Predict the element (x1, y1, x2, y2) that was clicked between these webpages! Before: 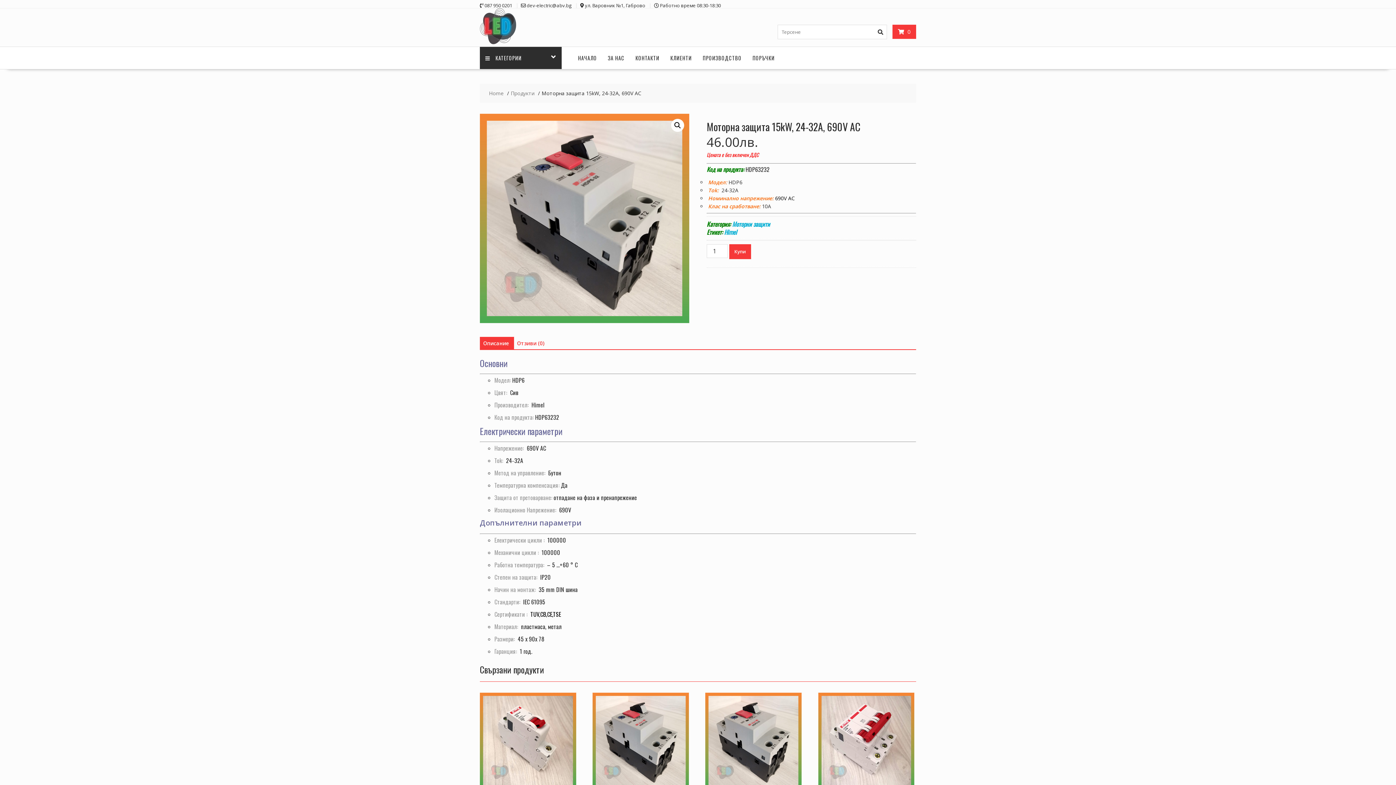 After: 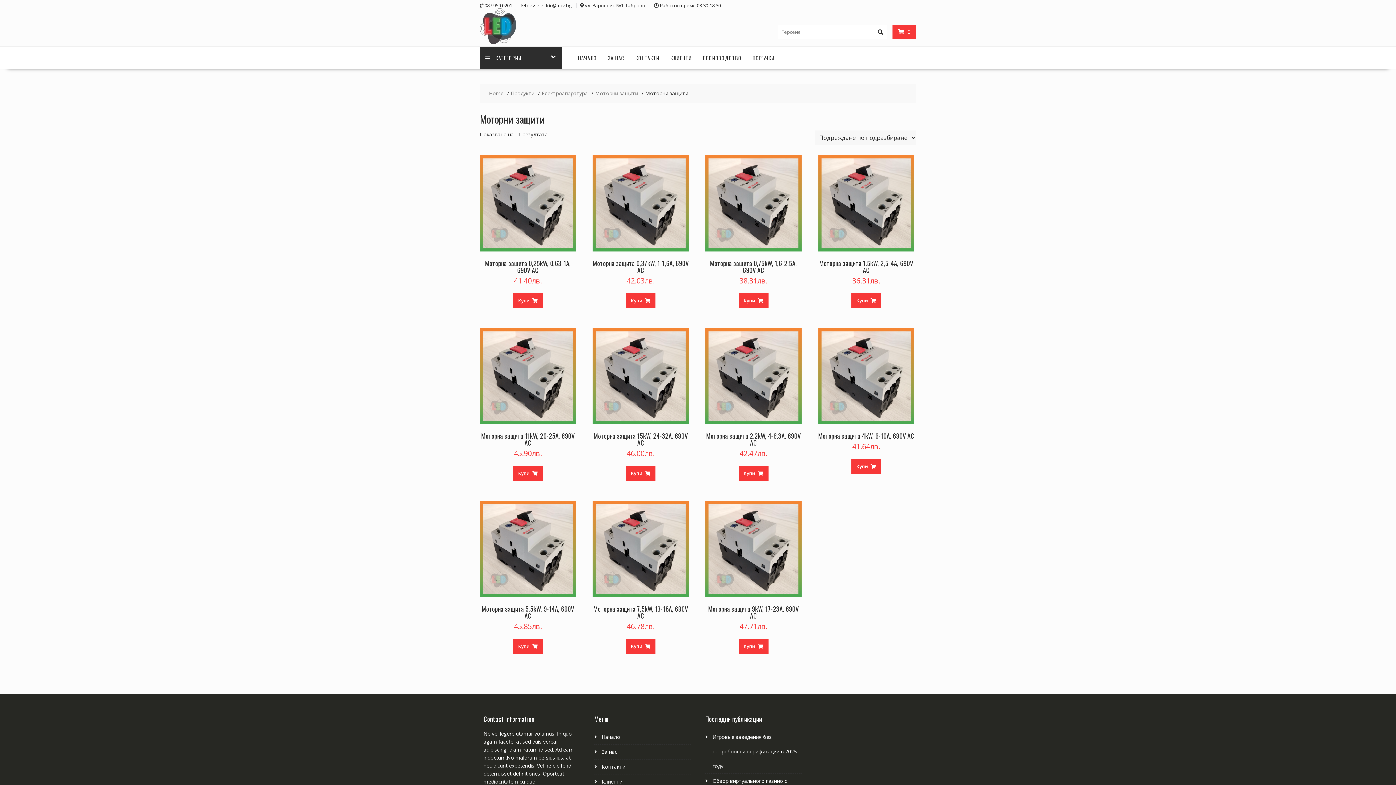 Action: label: Моторни защити bbox: (732, 219, 770, 228)